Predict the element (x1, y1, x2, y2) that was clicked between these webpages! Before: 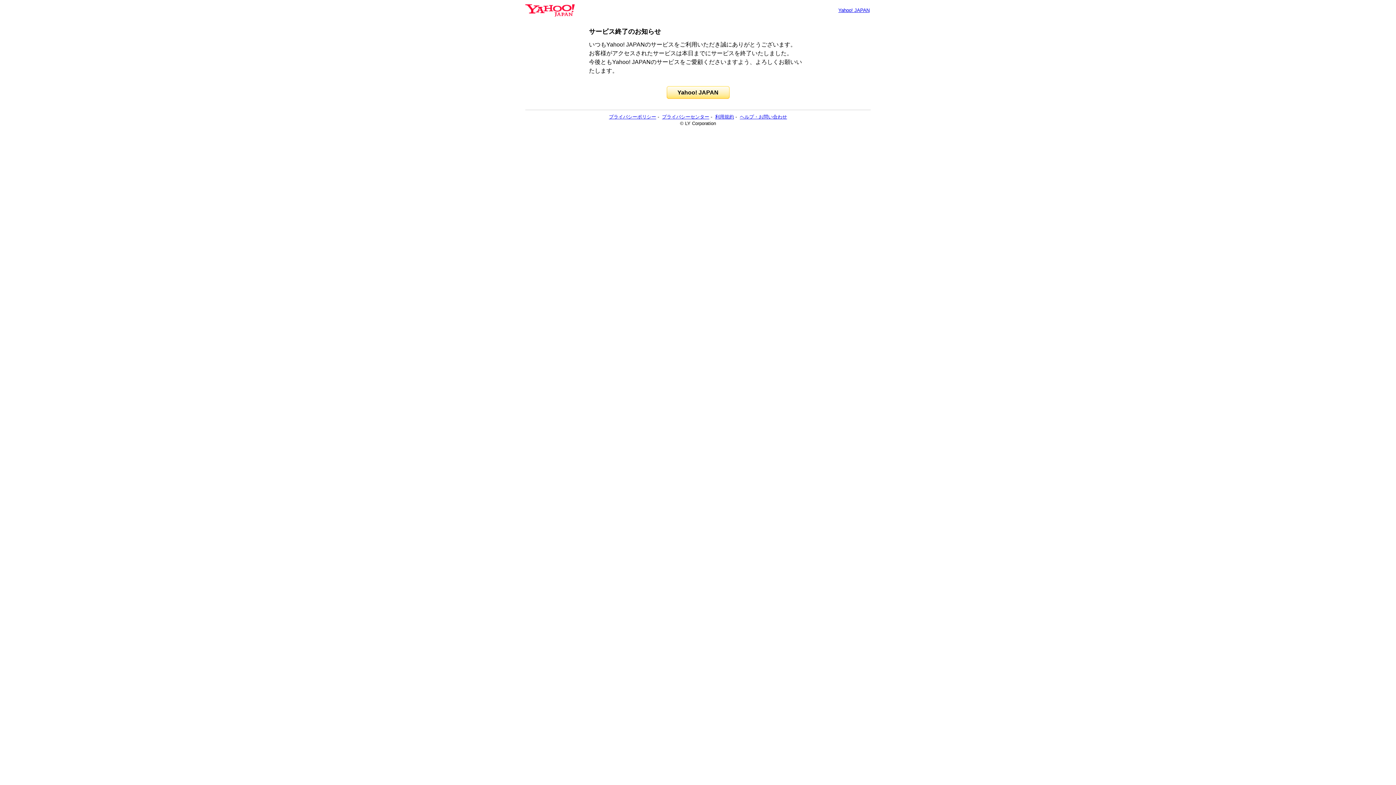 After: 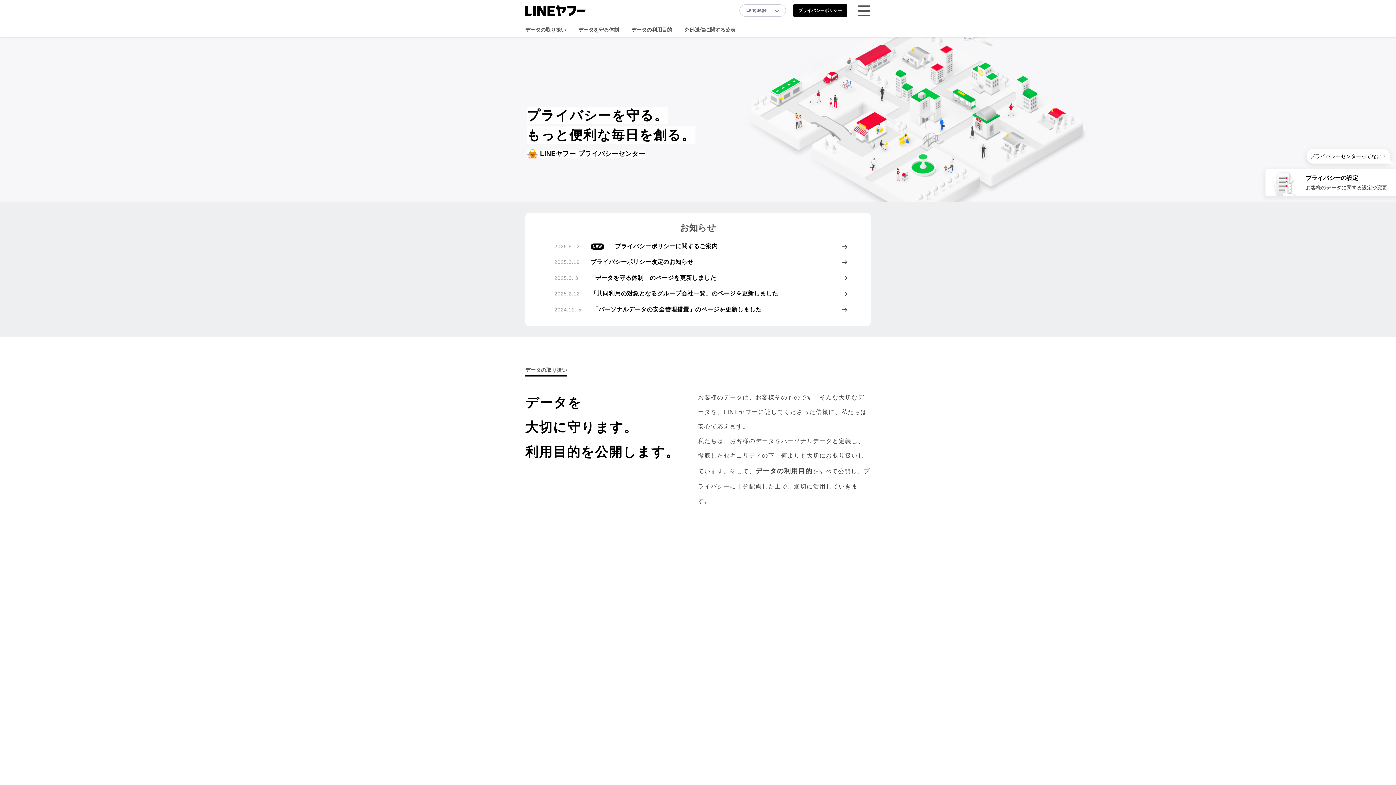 Action: bbox: (662, 114, 709, 119) label: プライバシーセンター